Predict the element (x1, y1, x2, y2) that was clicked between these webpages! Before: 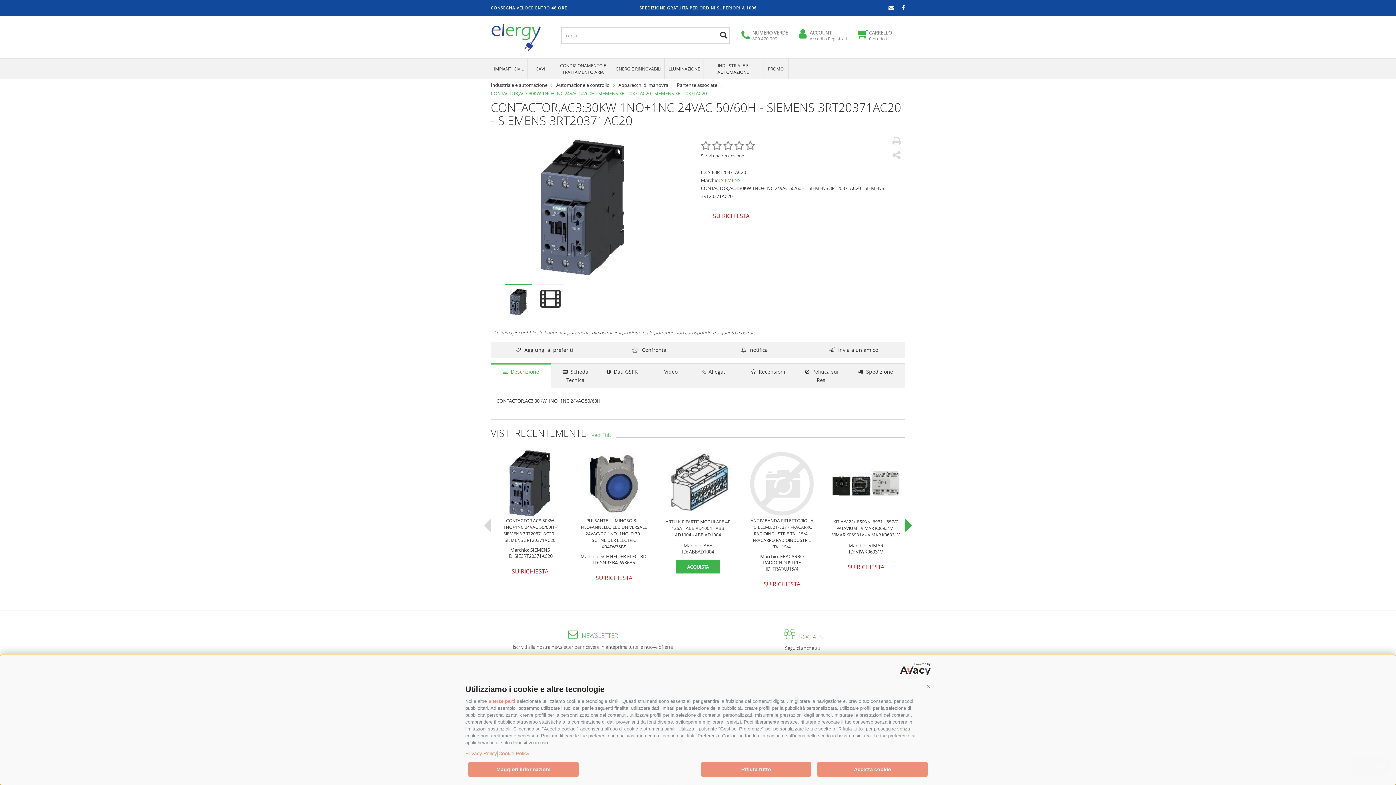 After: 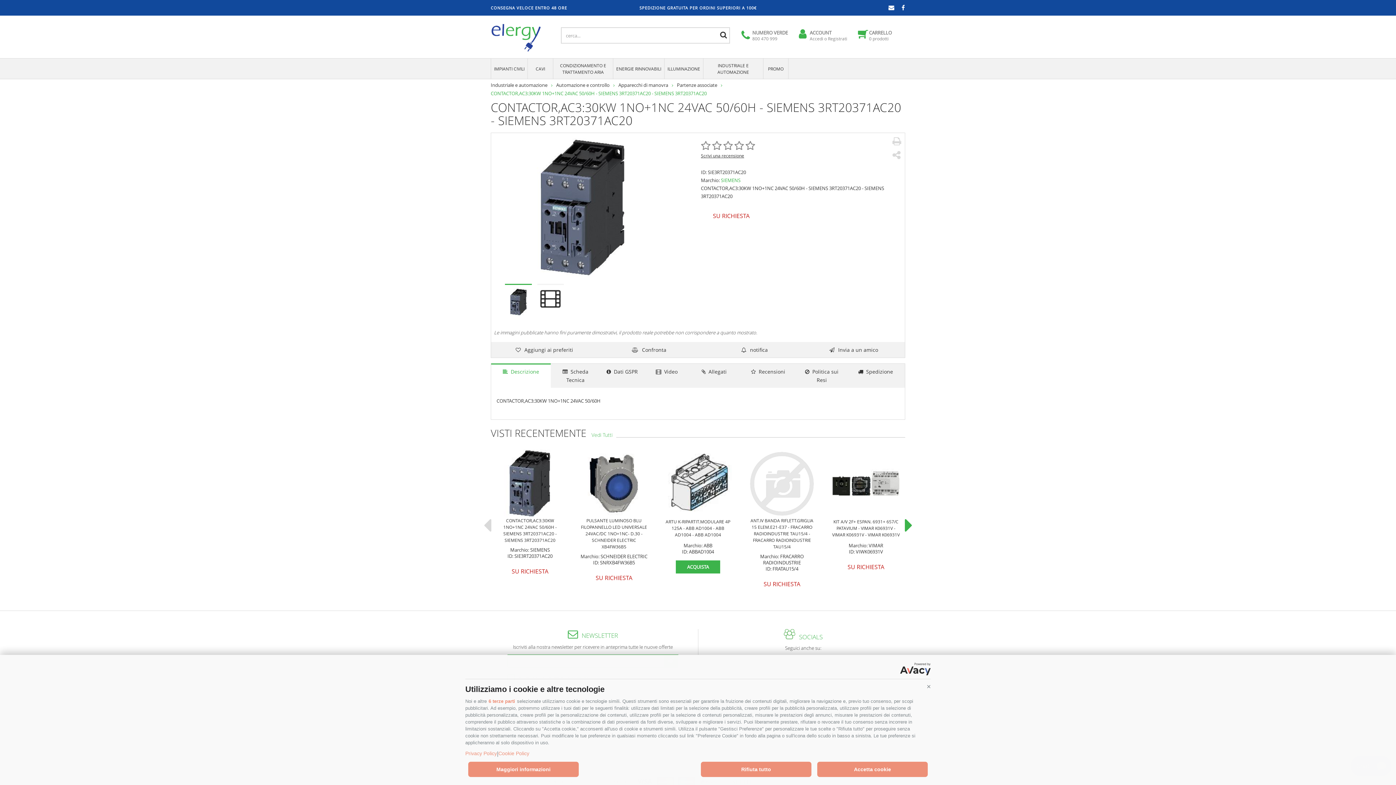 Action: label: NUMERO VERDE
800 470 999 bbox: (741, 29, 788, 41)